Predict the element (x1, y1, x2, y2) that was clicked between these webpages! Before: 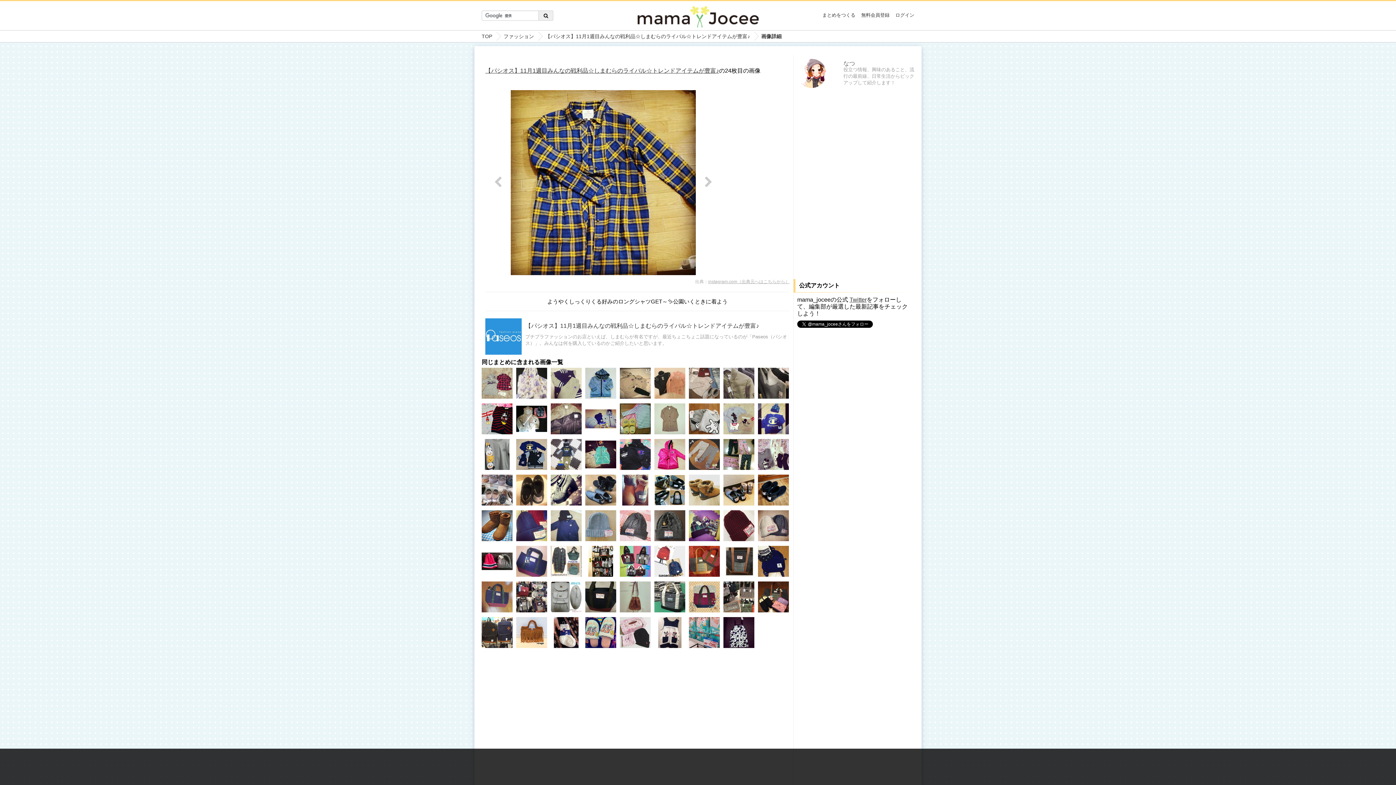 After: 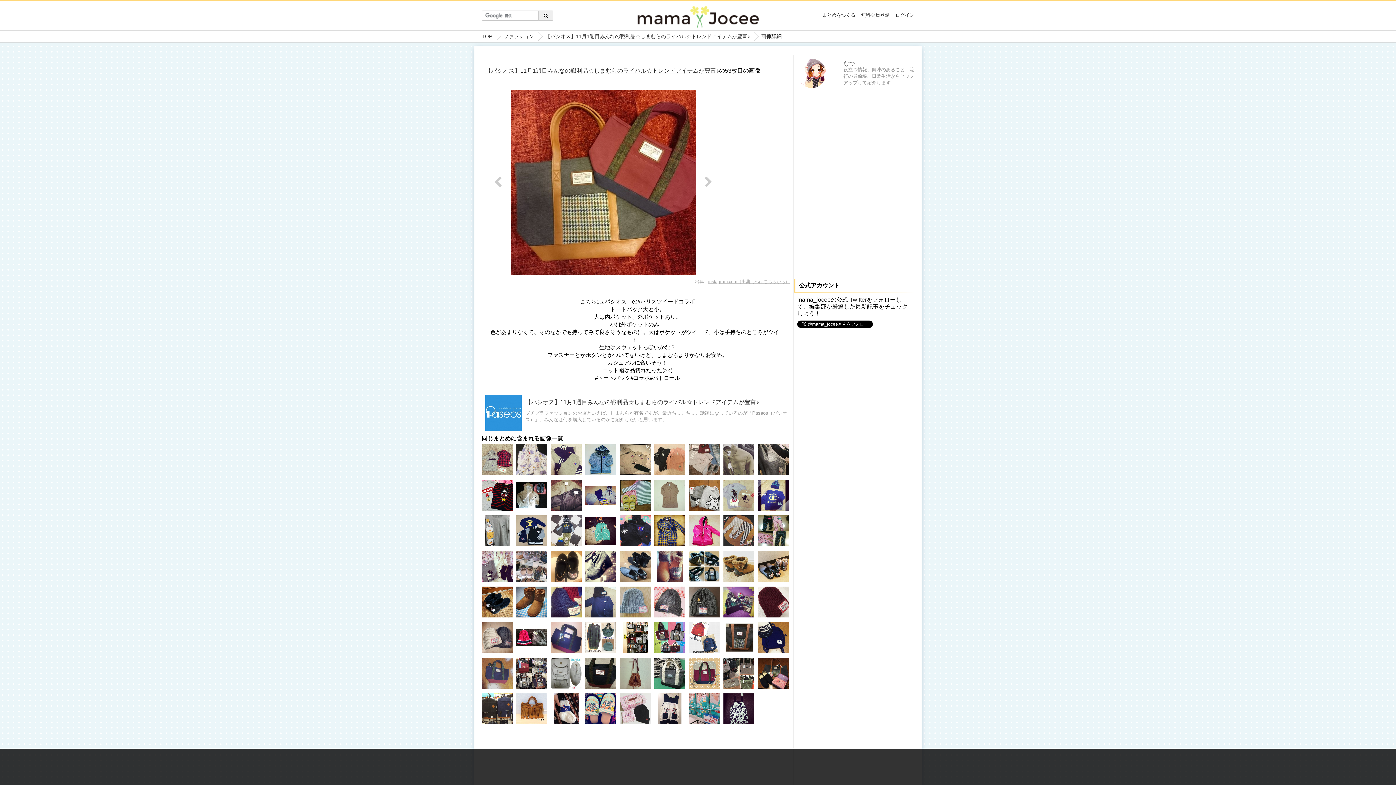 Action: bbox: (689, 546, 720, 577)